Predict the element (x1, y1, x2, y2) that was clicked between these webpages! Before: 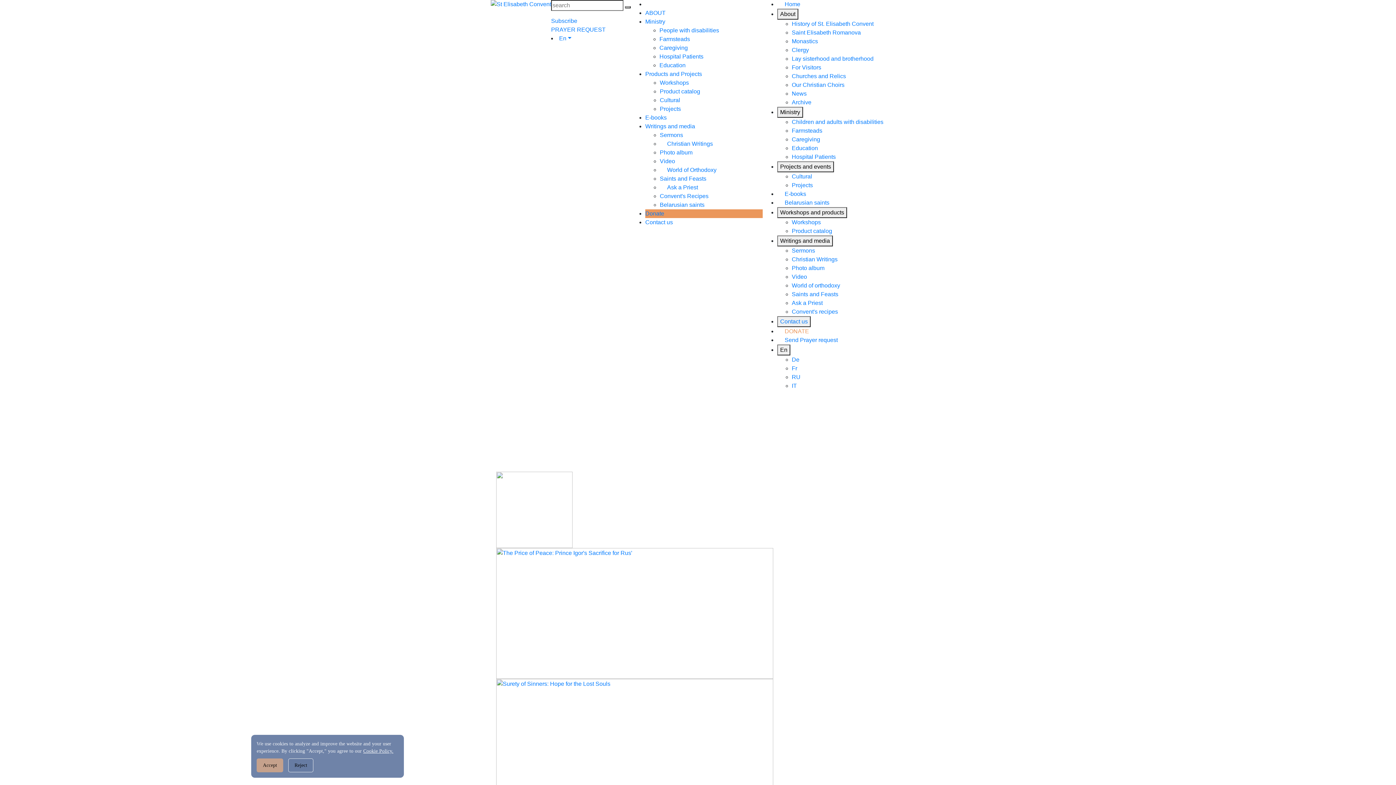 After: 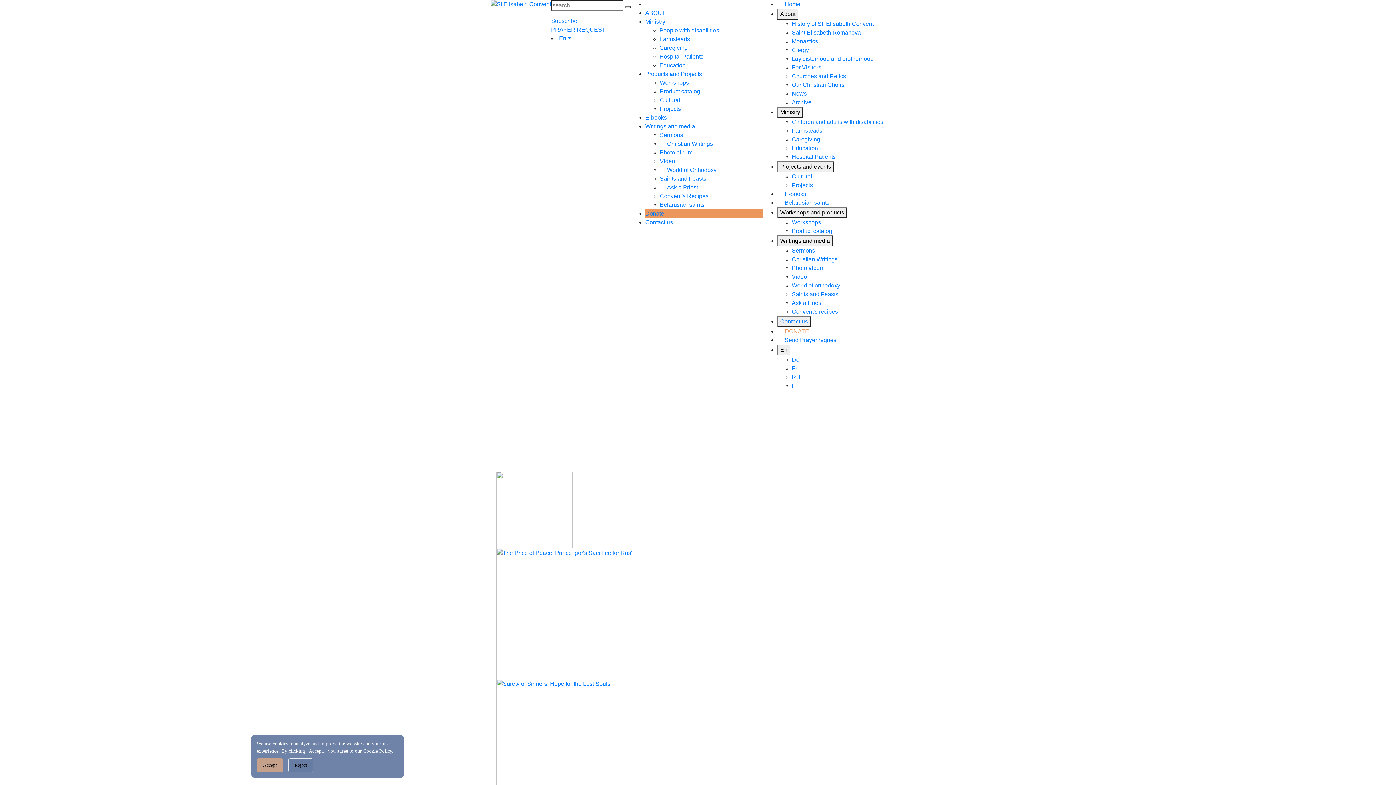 Action: bbox: (659, 44, 688, 50) label: Caregiving